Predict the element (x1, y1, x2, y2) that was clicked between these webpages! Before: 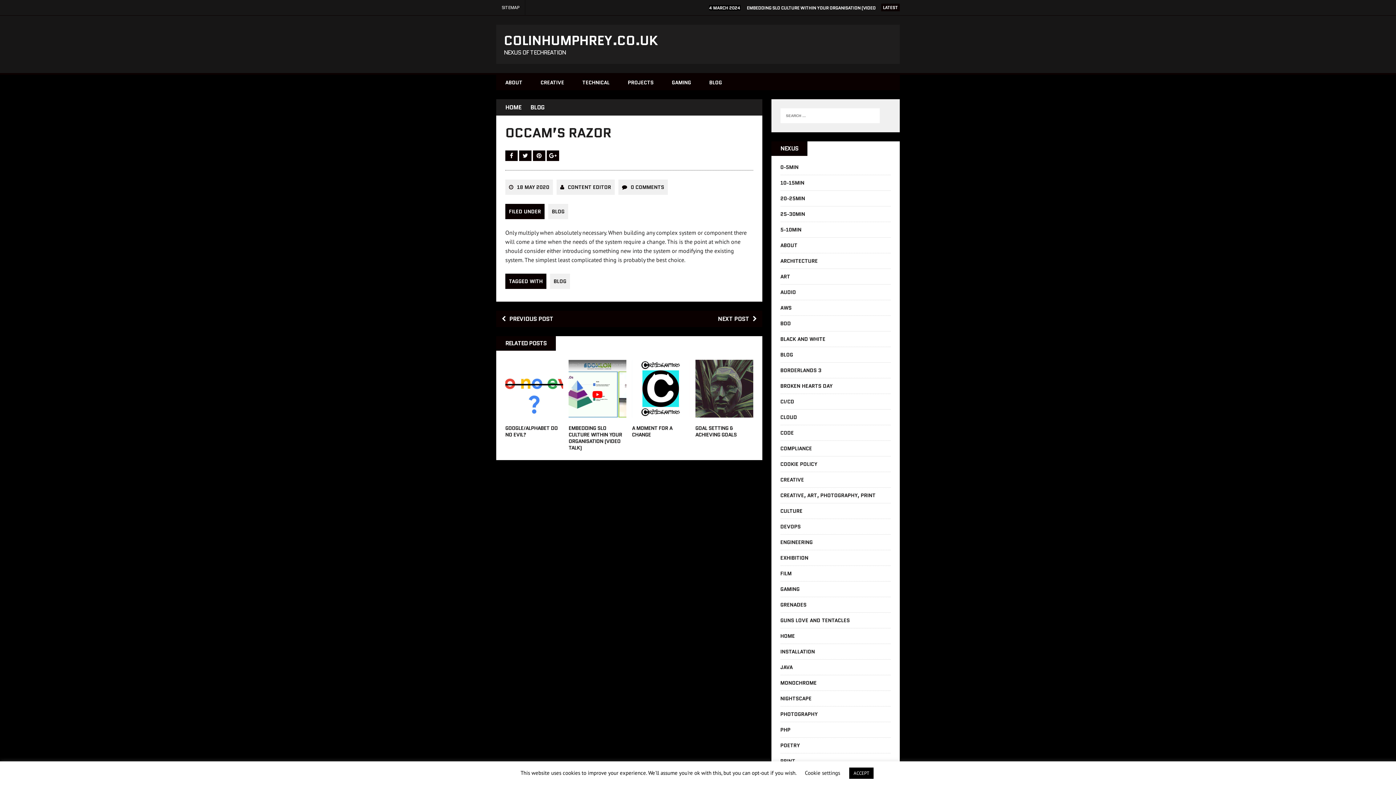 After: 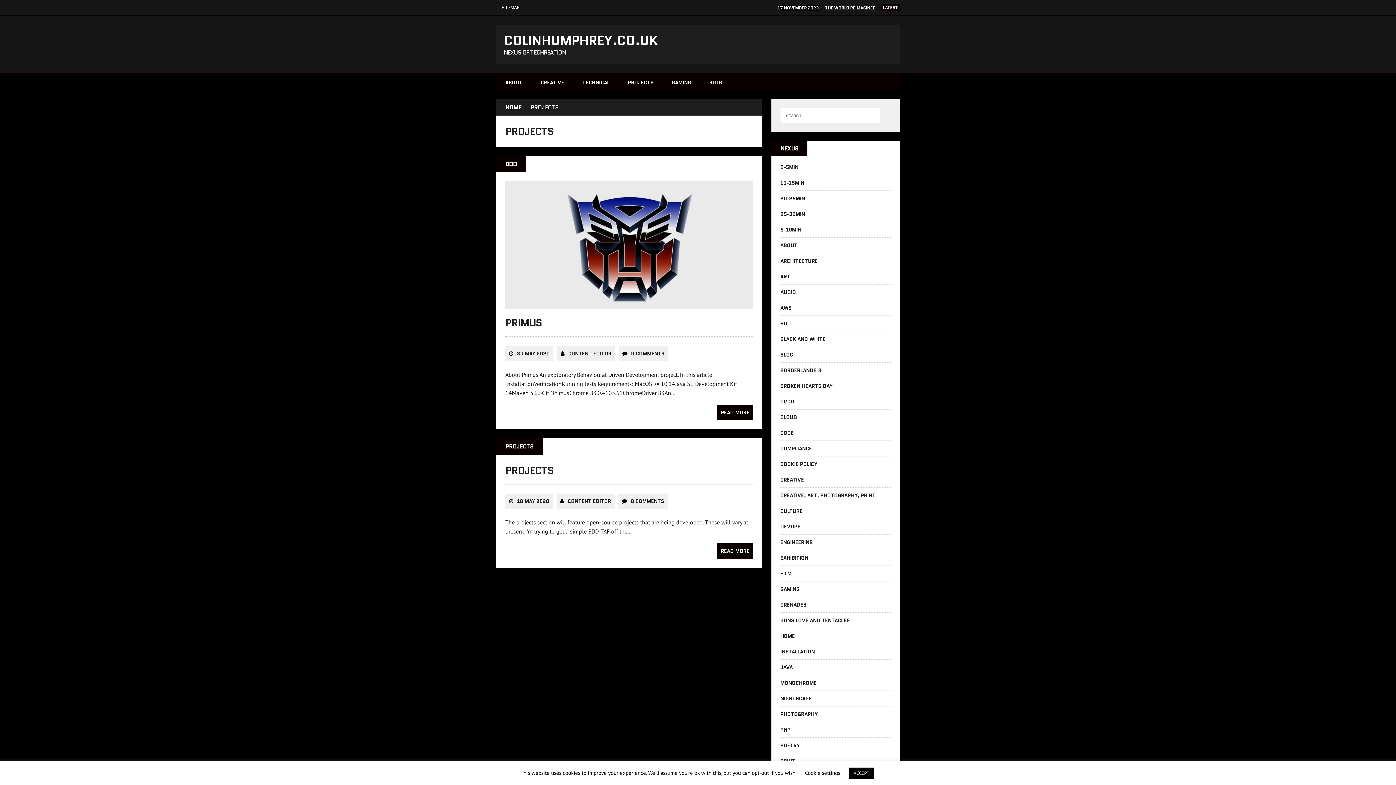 Action: label: PROJECTS bbox: (618, 74, 662, 90)